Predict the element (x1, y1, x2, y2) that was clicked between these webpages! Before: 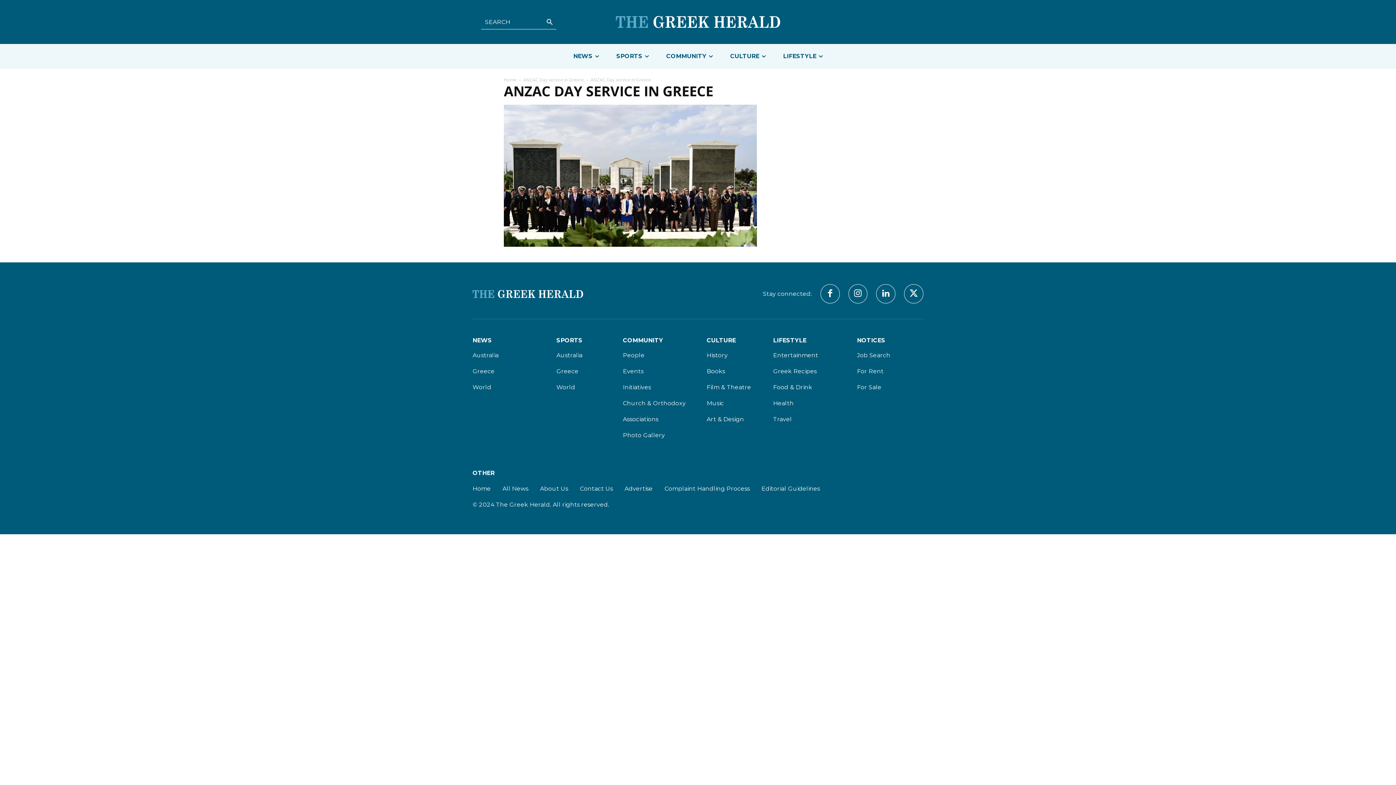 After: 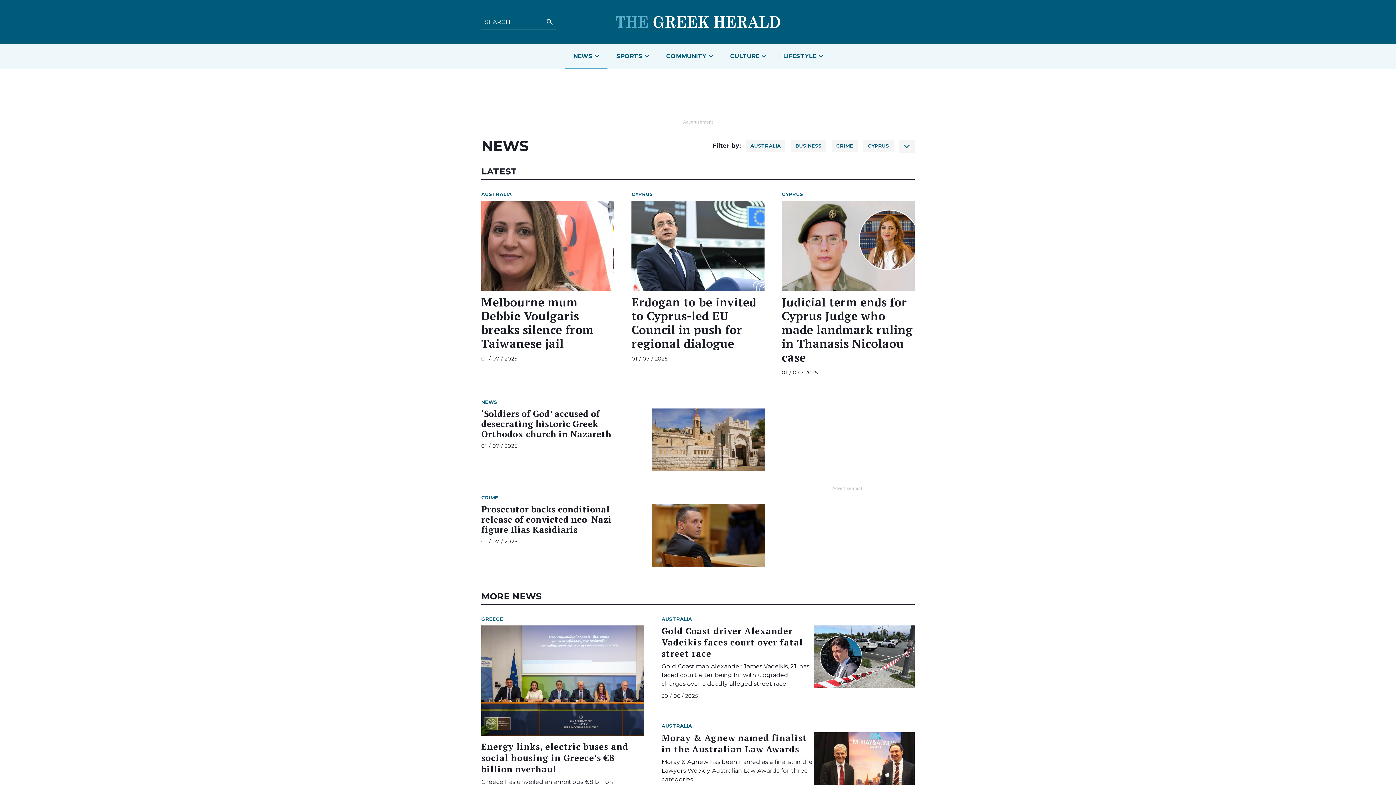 Action: bbox: (564, 43, 607, 68) label: NEWS